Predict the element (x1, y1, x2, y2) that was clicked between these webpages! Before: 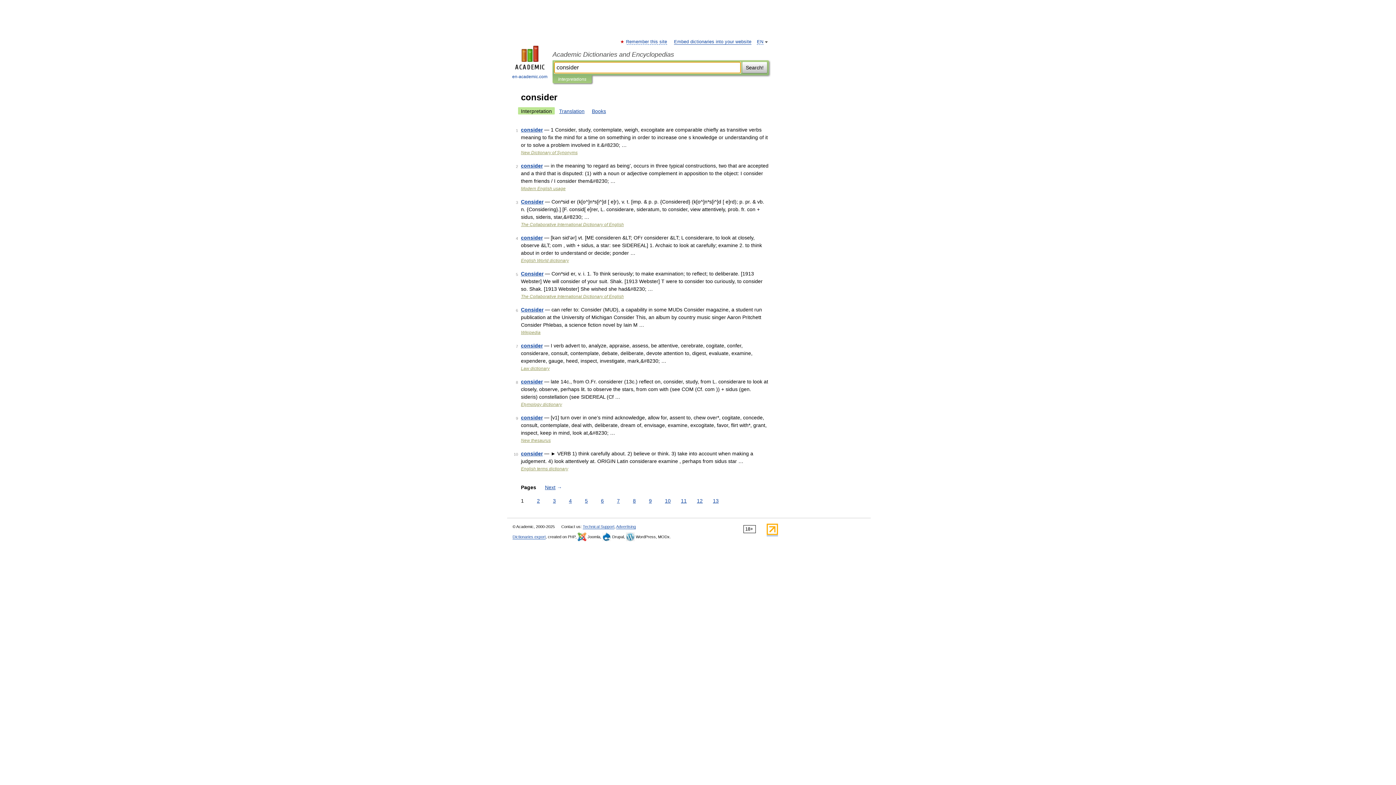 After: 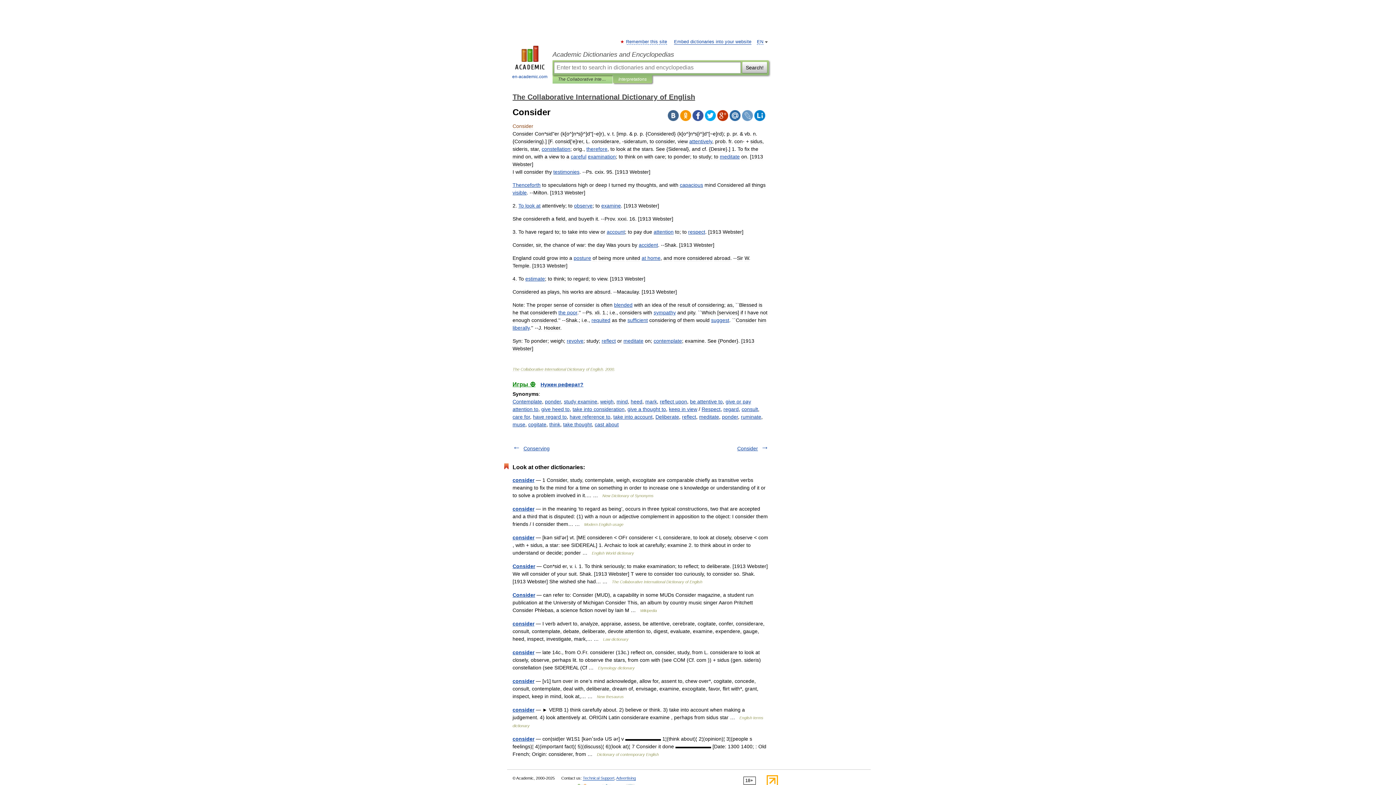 Action: label: Consider bbox: (521, 198, 543, 204)